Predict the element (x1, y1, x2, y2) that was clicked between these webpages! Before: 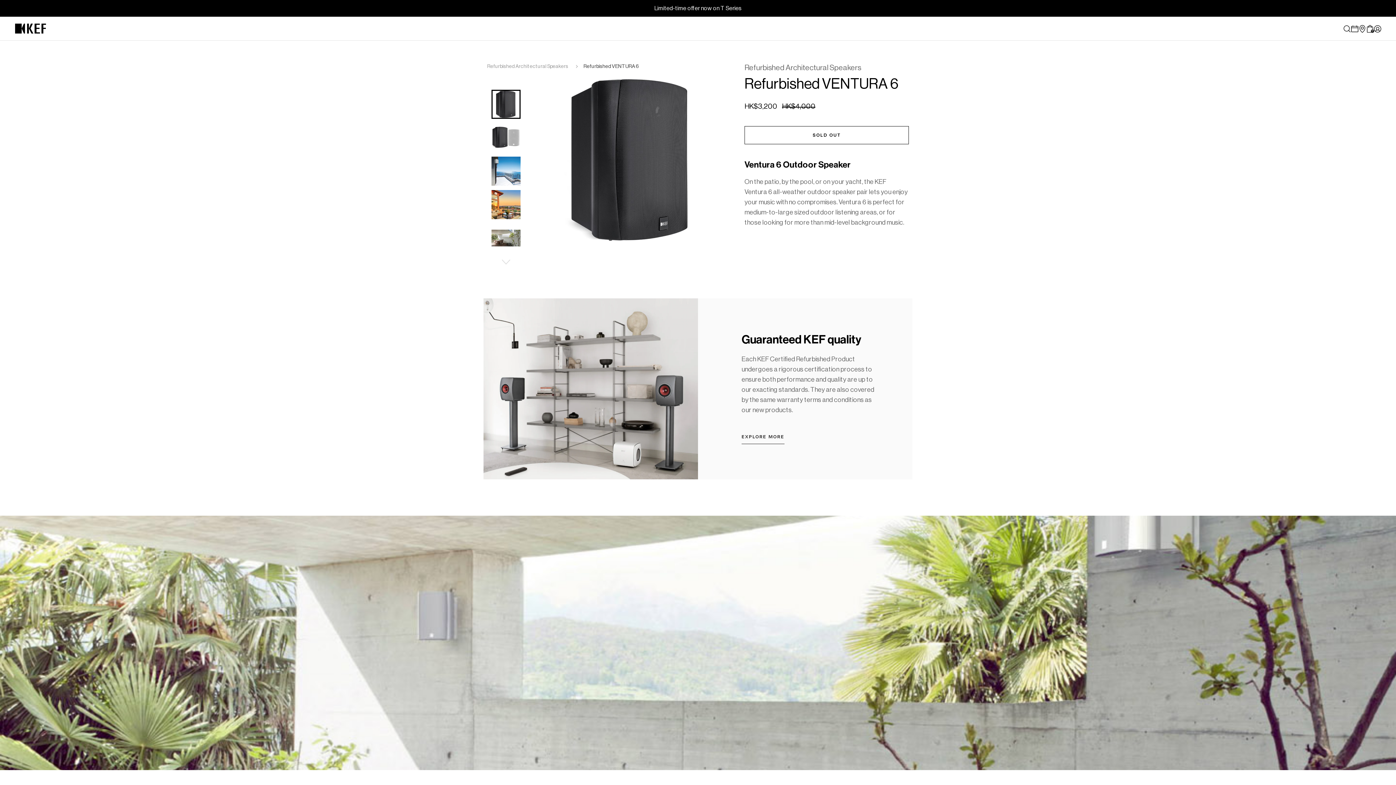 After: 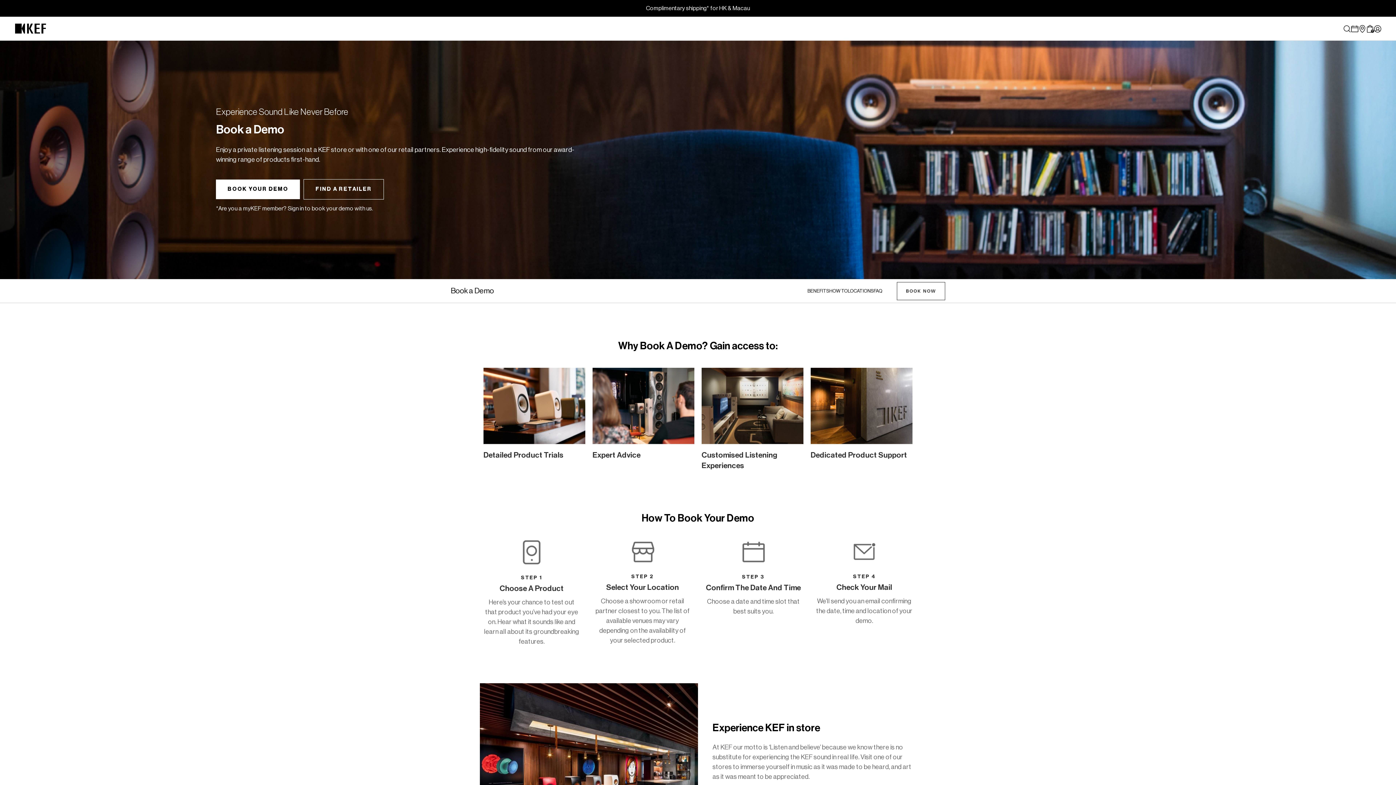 Action: bbox: (1351, 24, 1358, 32)